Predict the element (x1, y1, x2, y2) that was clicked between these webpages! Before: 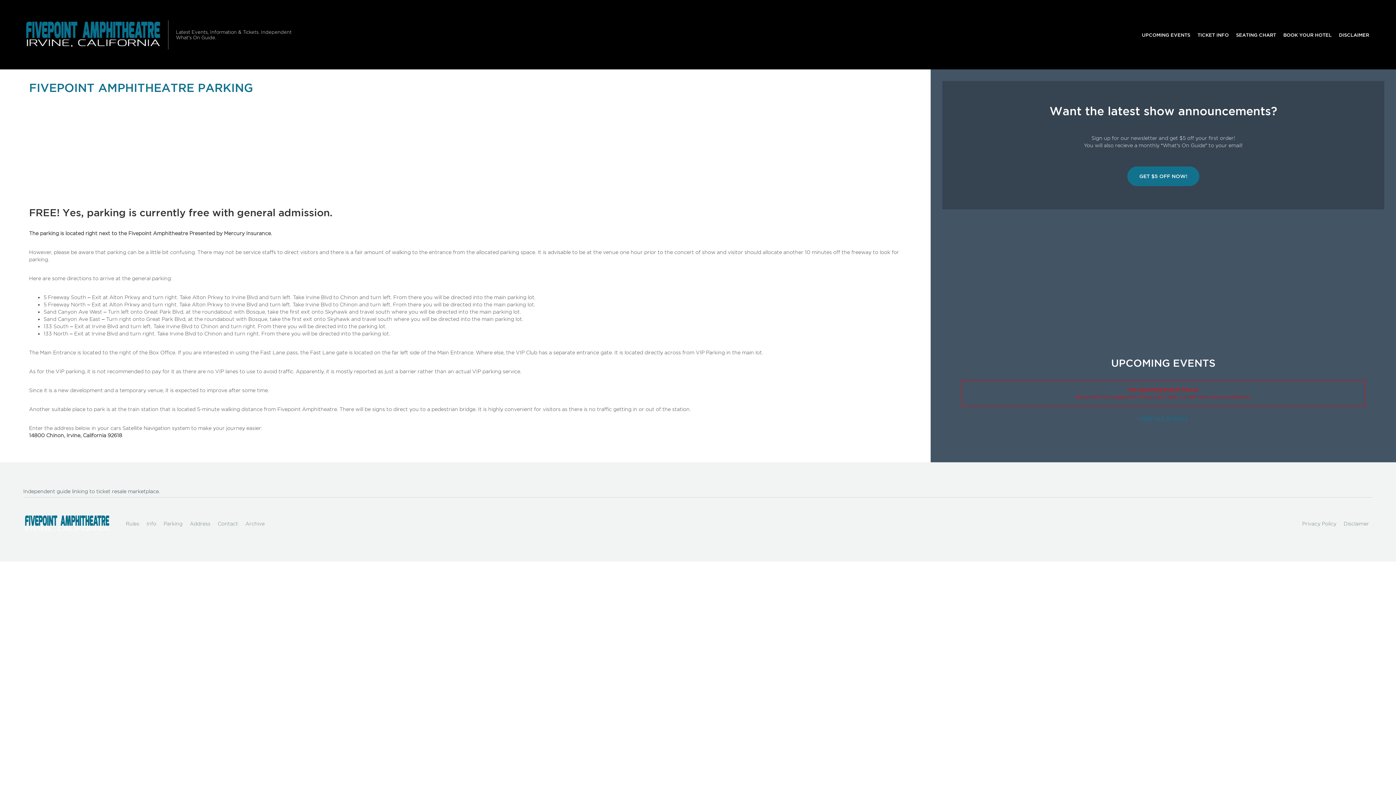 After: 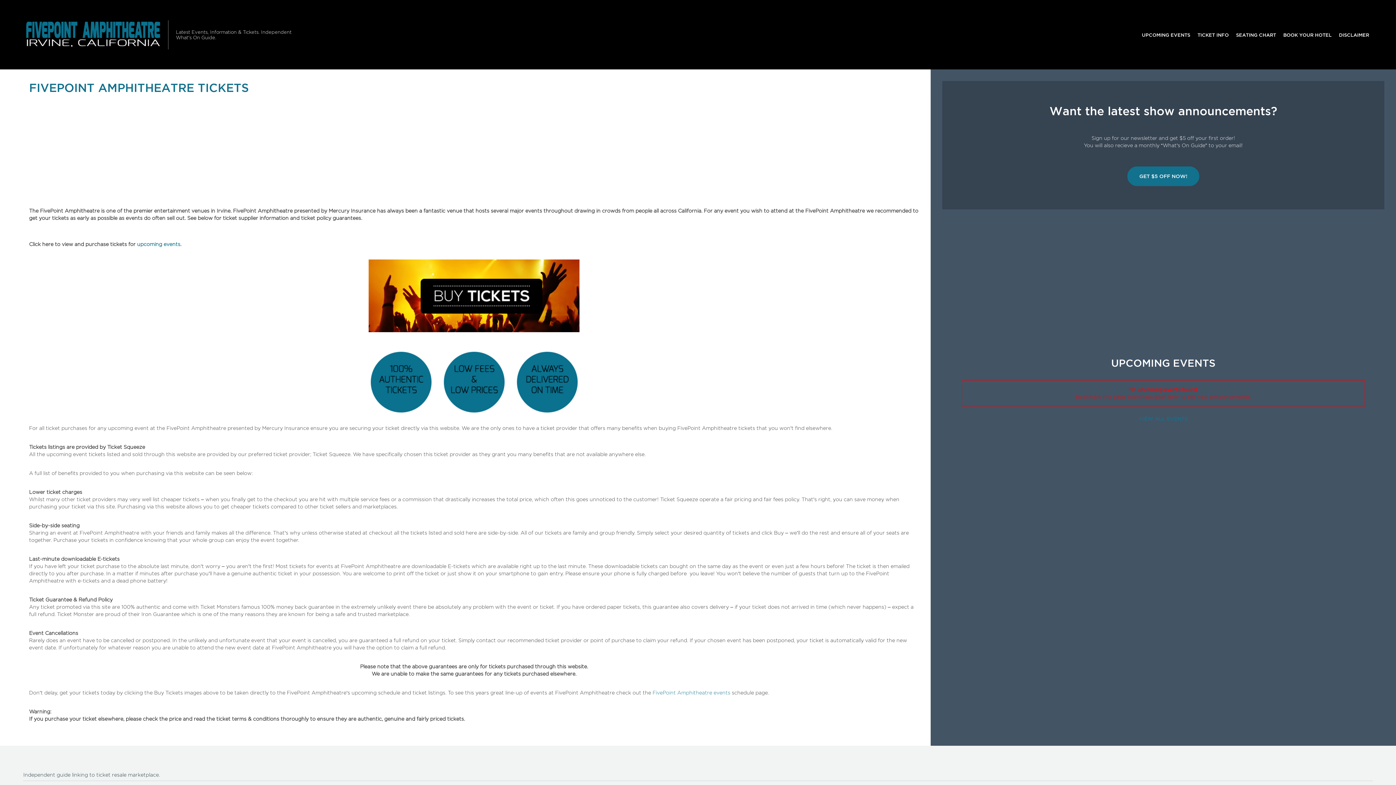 Action: label: TICKET INFO bbox: (1194, 27, 1232, 41)